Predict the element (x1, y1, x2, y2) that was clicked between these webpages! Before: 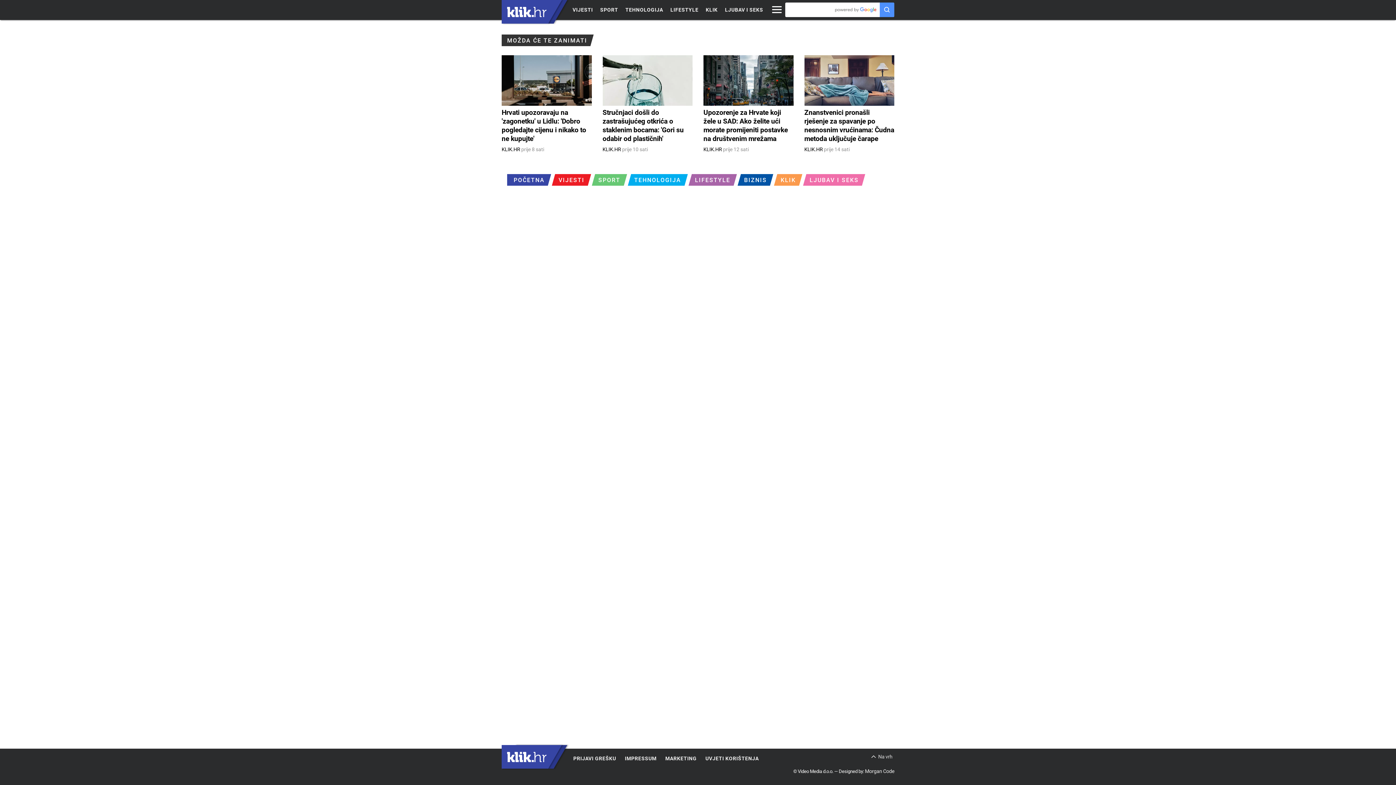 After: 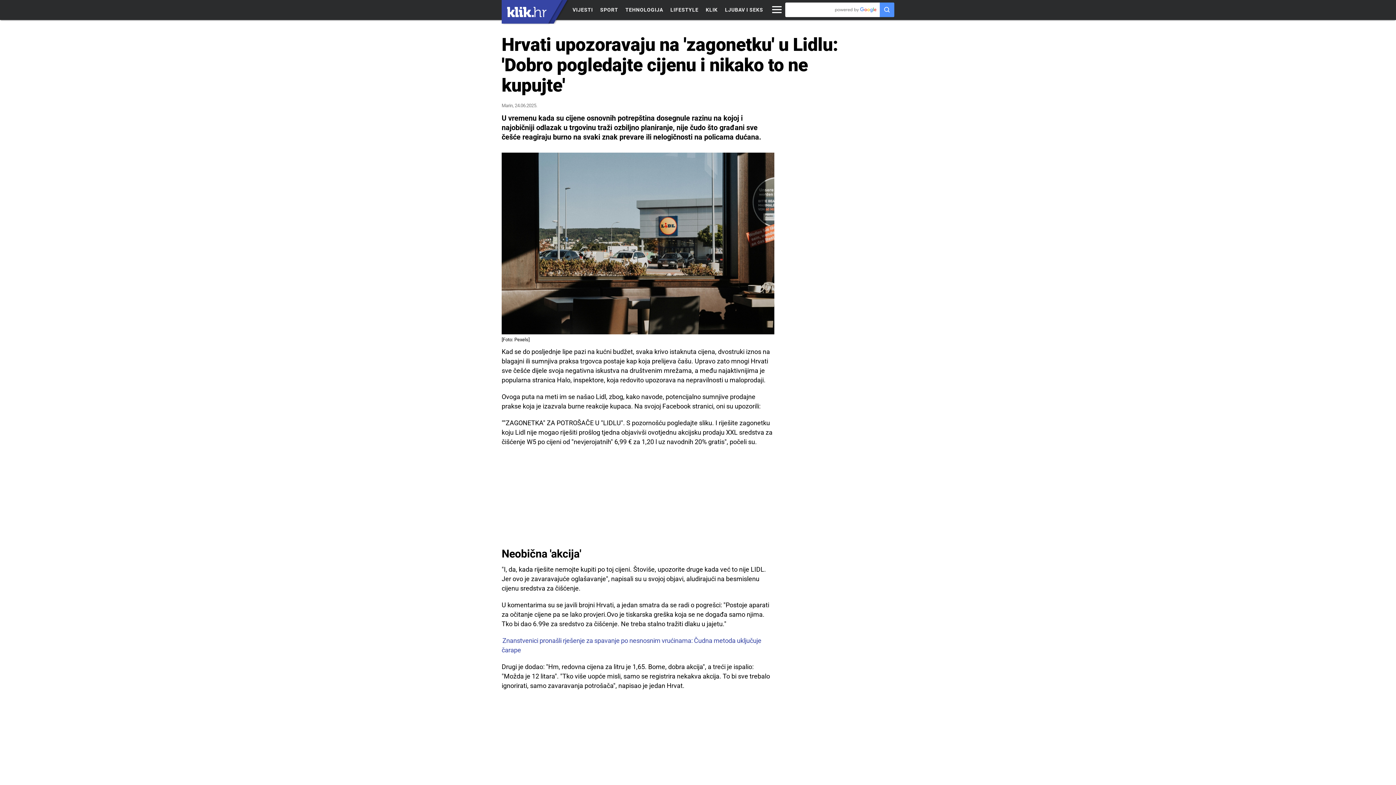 Action: label: Hrvati upozoravaju na 'zagonetku' u Lidlu: 'Dobro pogledajte cijenu i nikako to ne kupujte' bbox: (501, 107, 591, 145)